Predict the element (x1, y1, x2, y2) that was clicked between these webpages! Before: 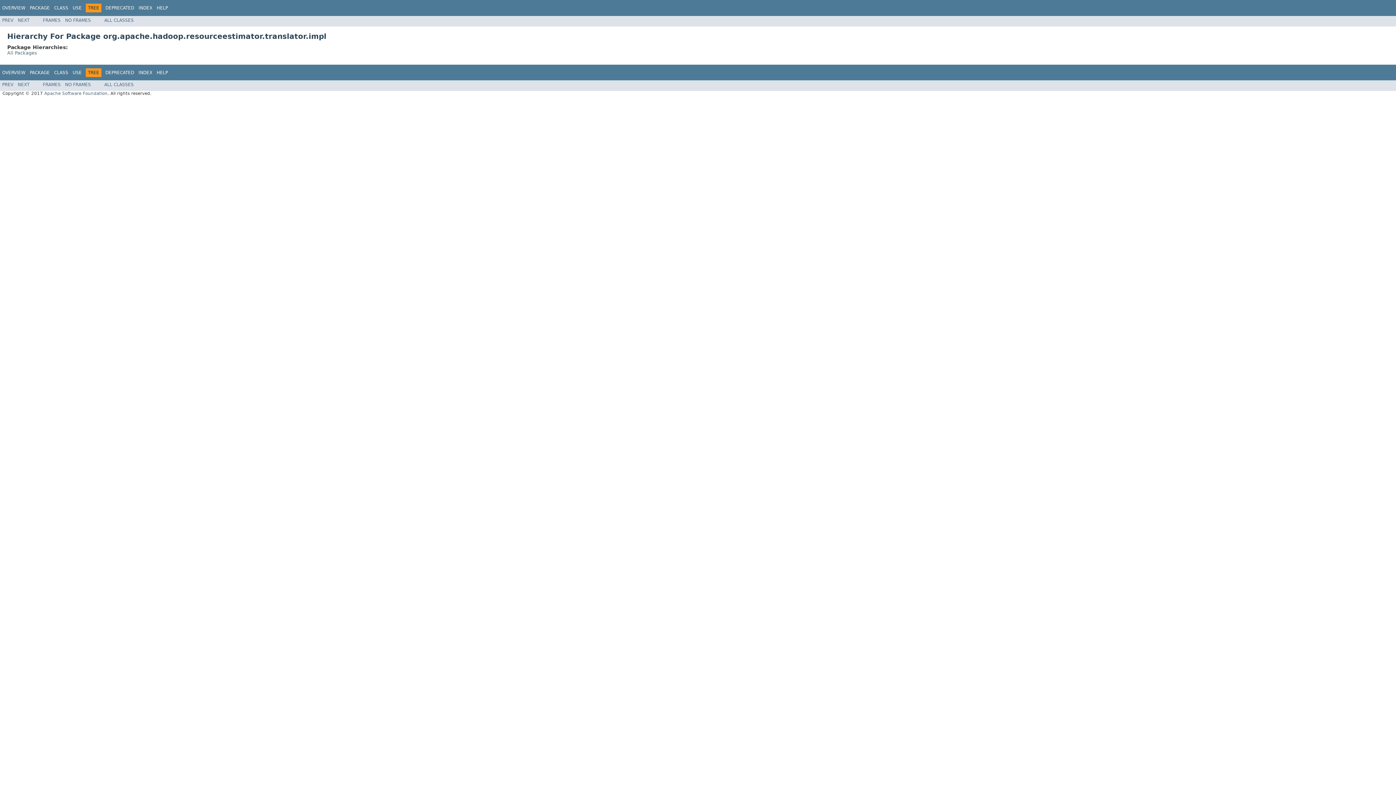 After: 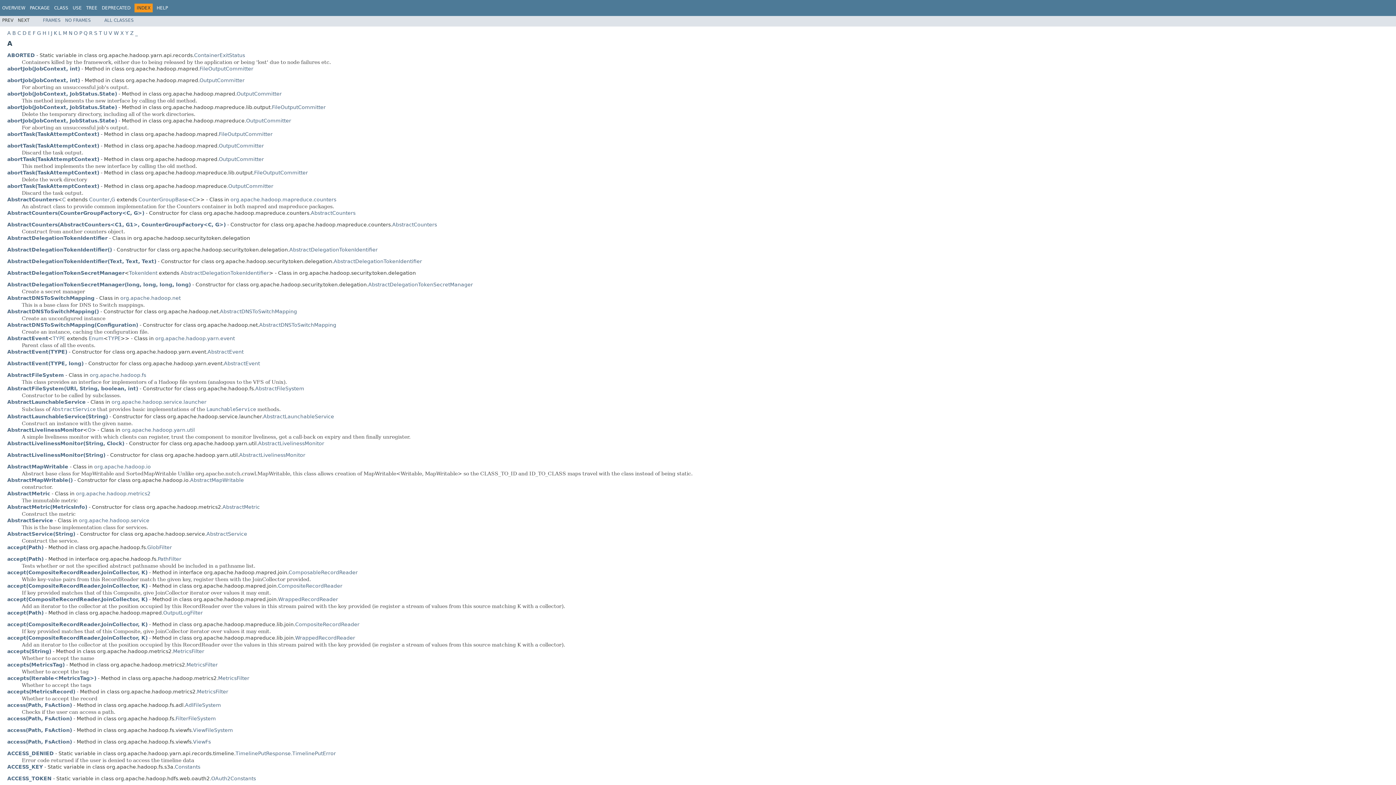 Action: bbox: (138, 5, 152, 10) label: INDEX